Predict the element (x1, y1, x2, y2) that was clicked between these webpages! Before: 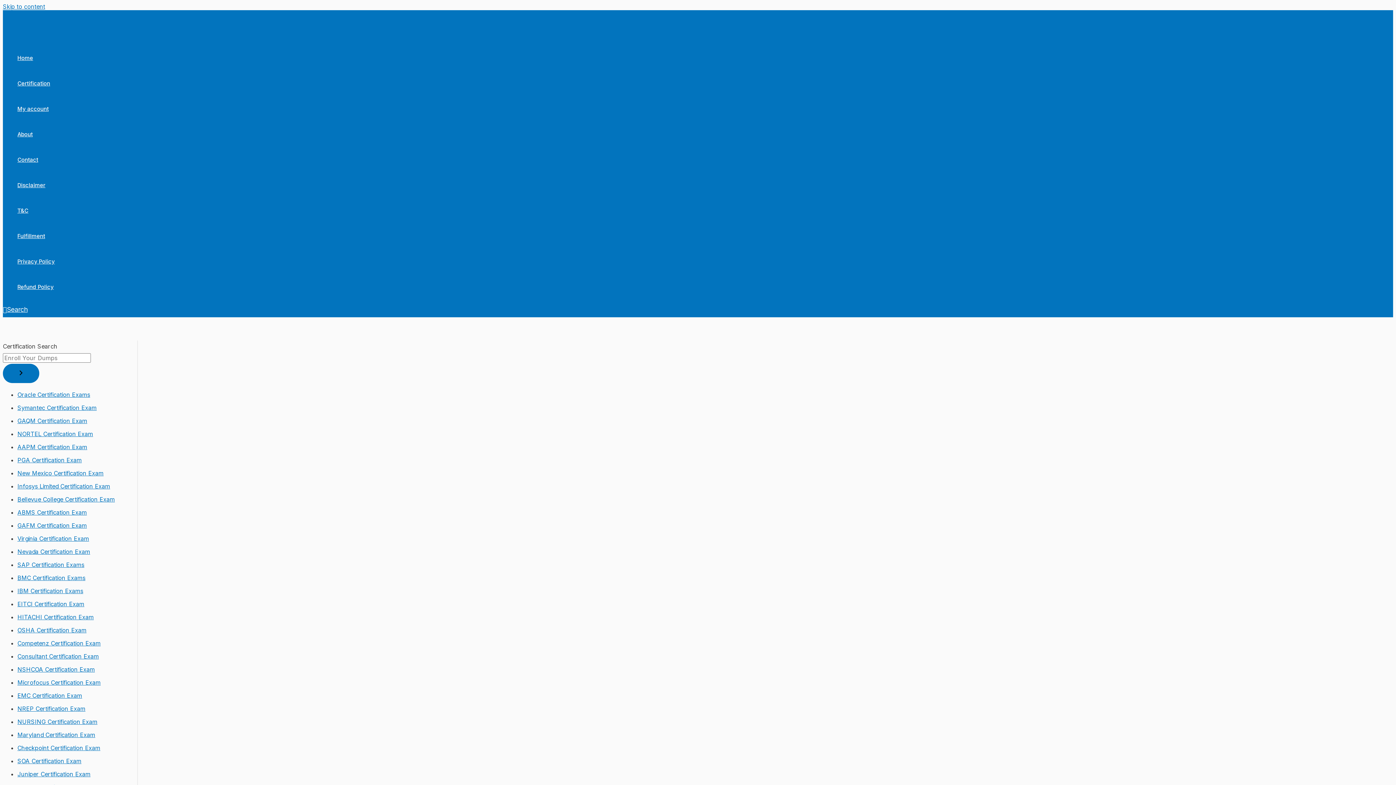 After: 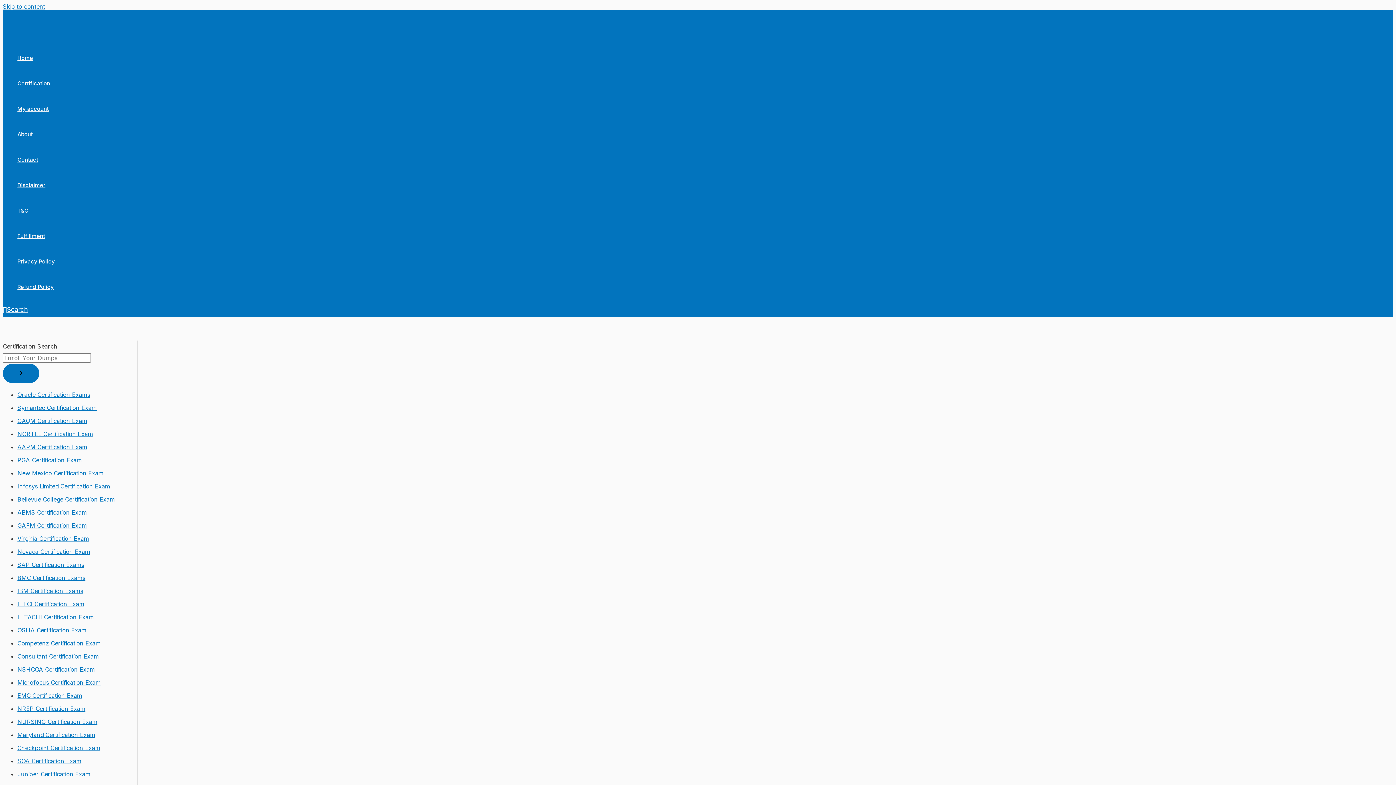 Action: label: Consultant Certification Exam bbox: (17, 653, 98, 660)